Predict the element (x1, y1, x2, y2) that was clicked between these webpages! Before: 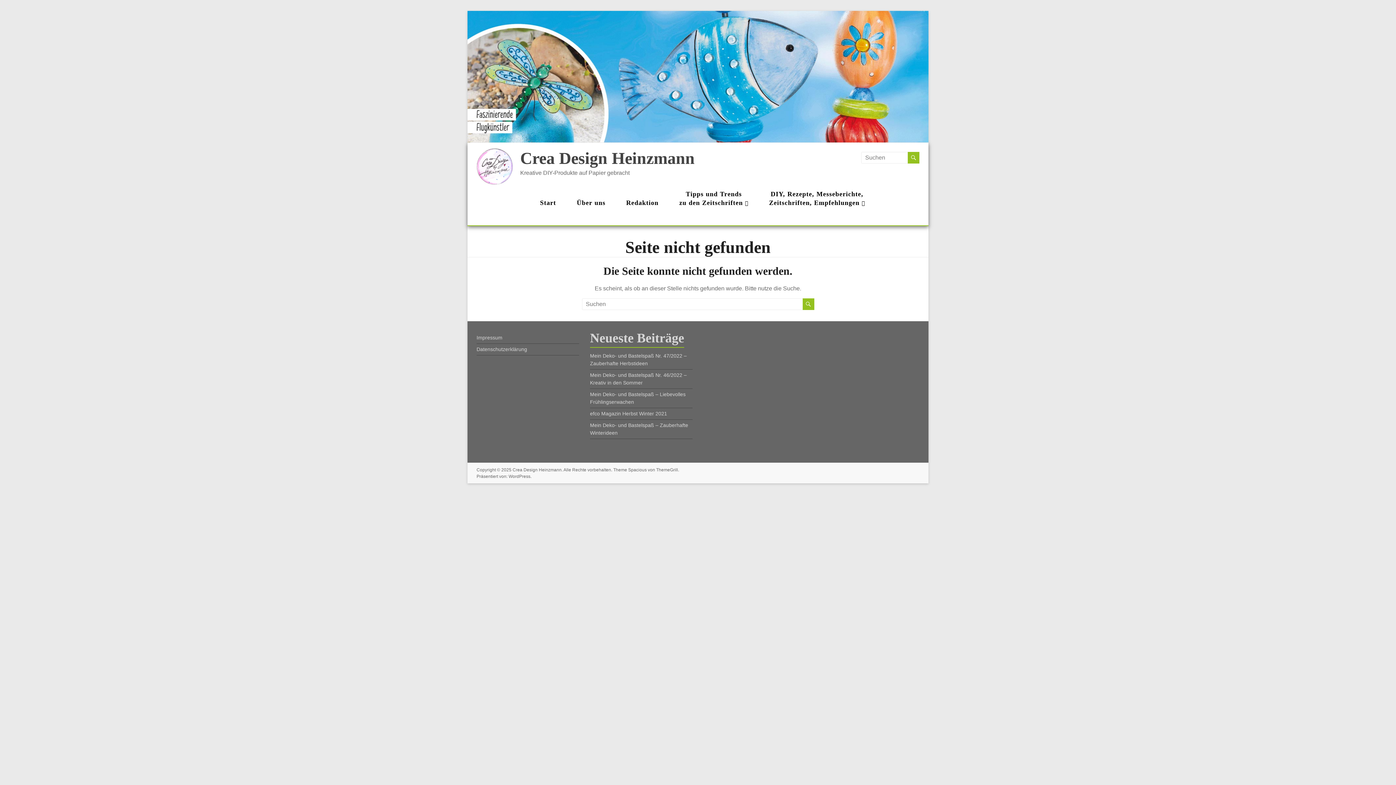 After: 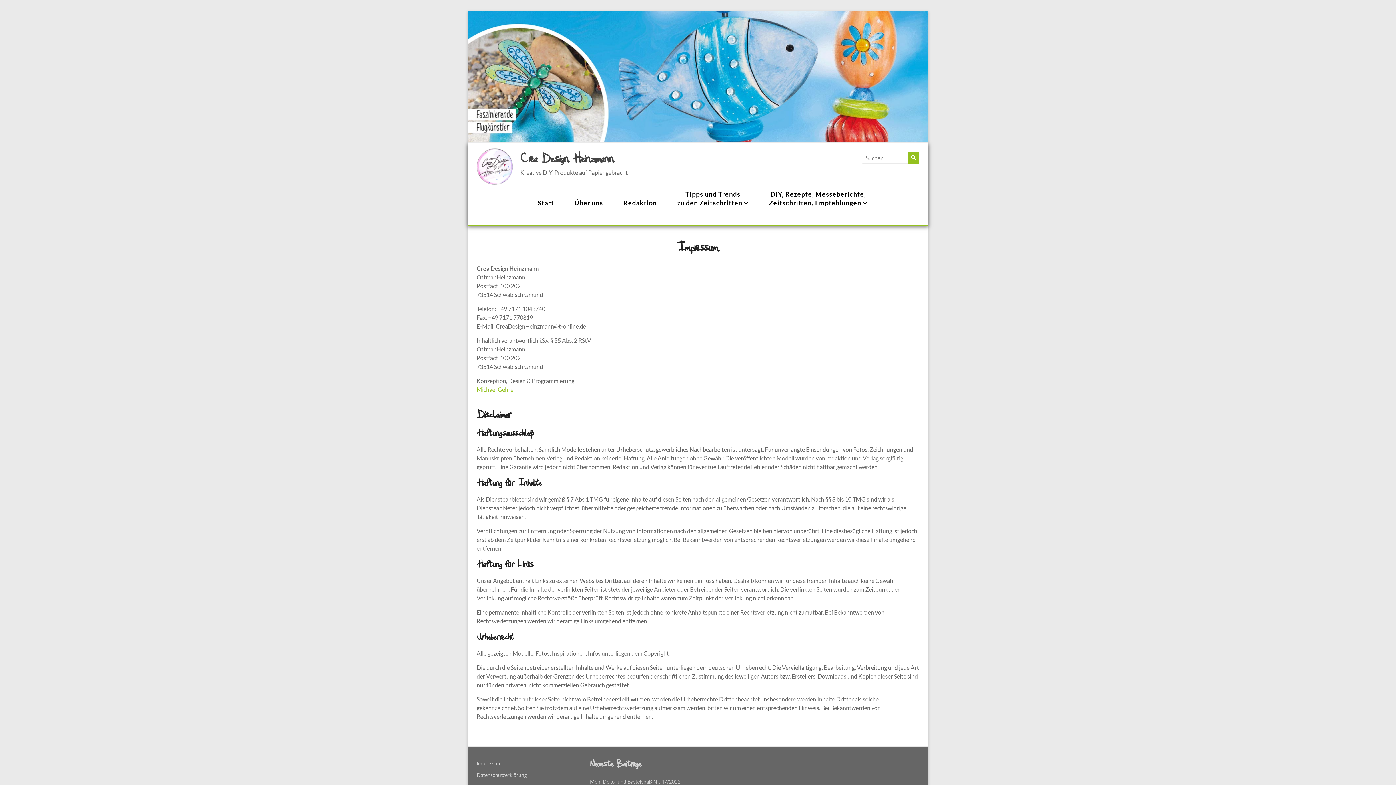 Action: label: Impressum bbox: (476, 335, 502, 340)